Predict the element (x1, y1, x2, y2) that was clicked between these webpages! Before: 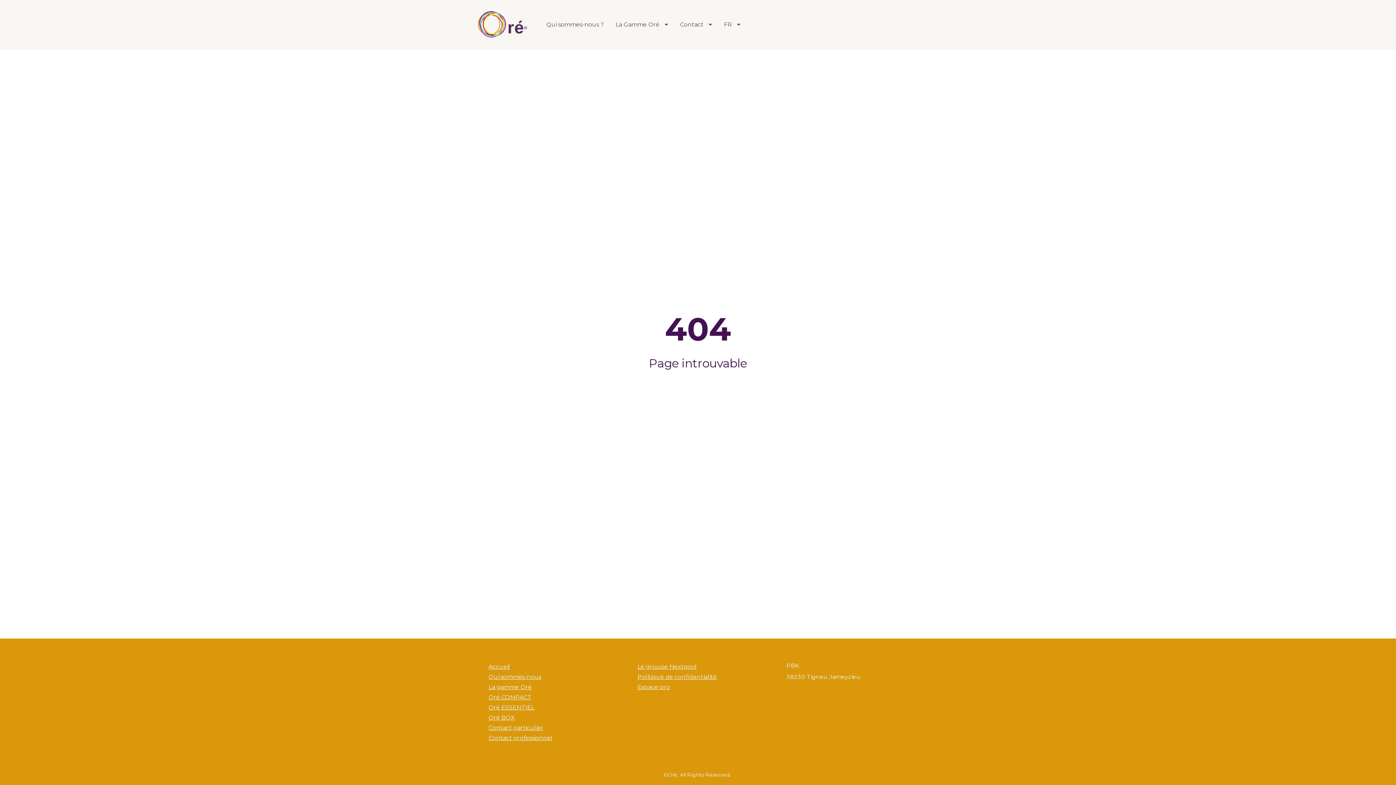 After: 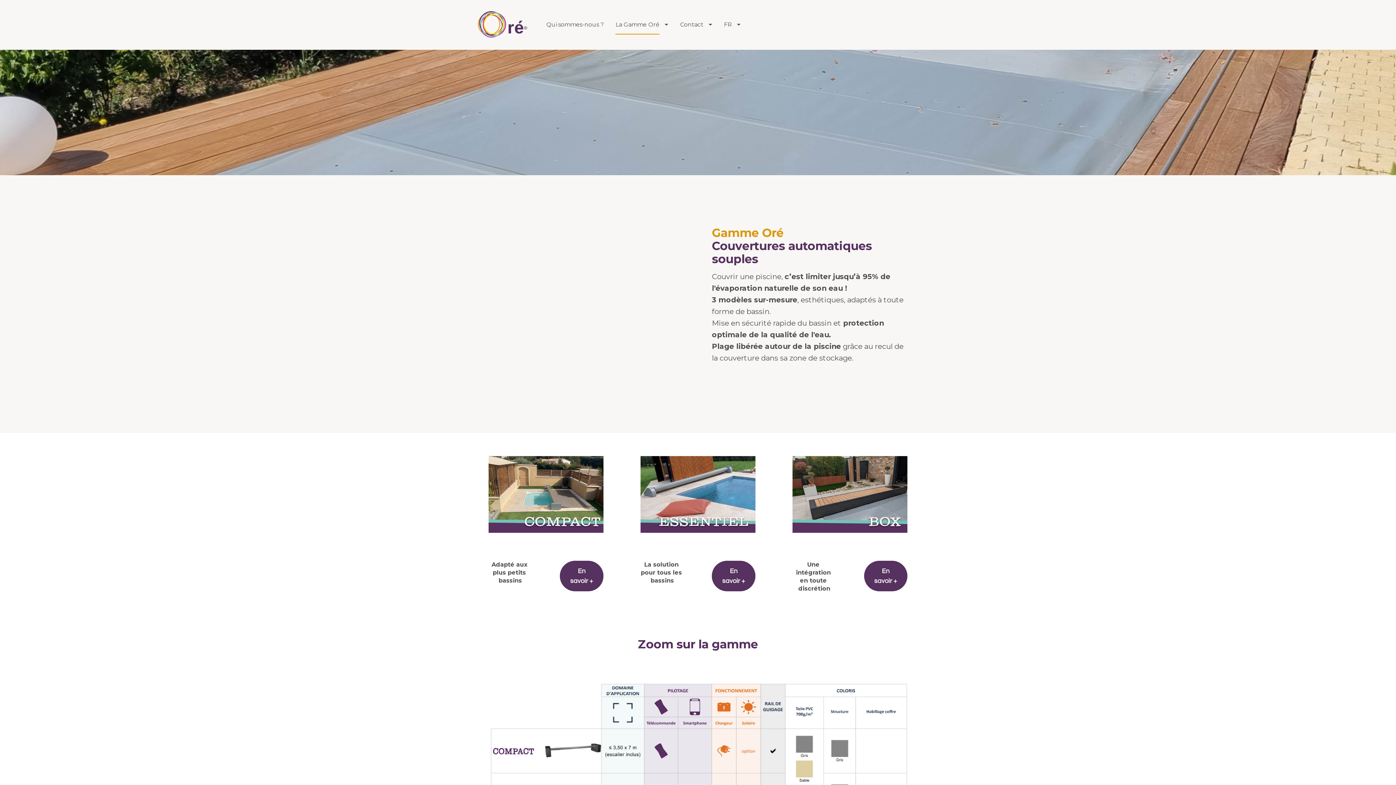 Action: bbox: (615, 15, 668, 34) label: La Gamme Oré